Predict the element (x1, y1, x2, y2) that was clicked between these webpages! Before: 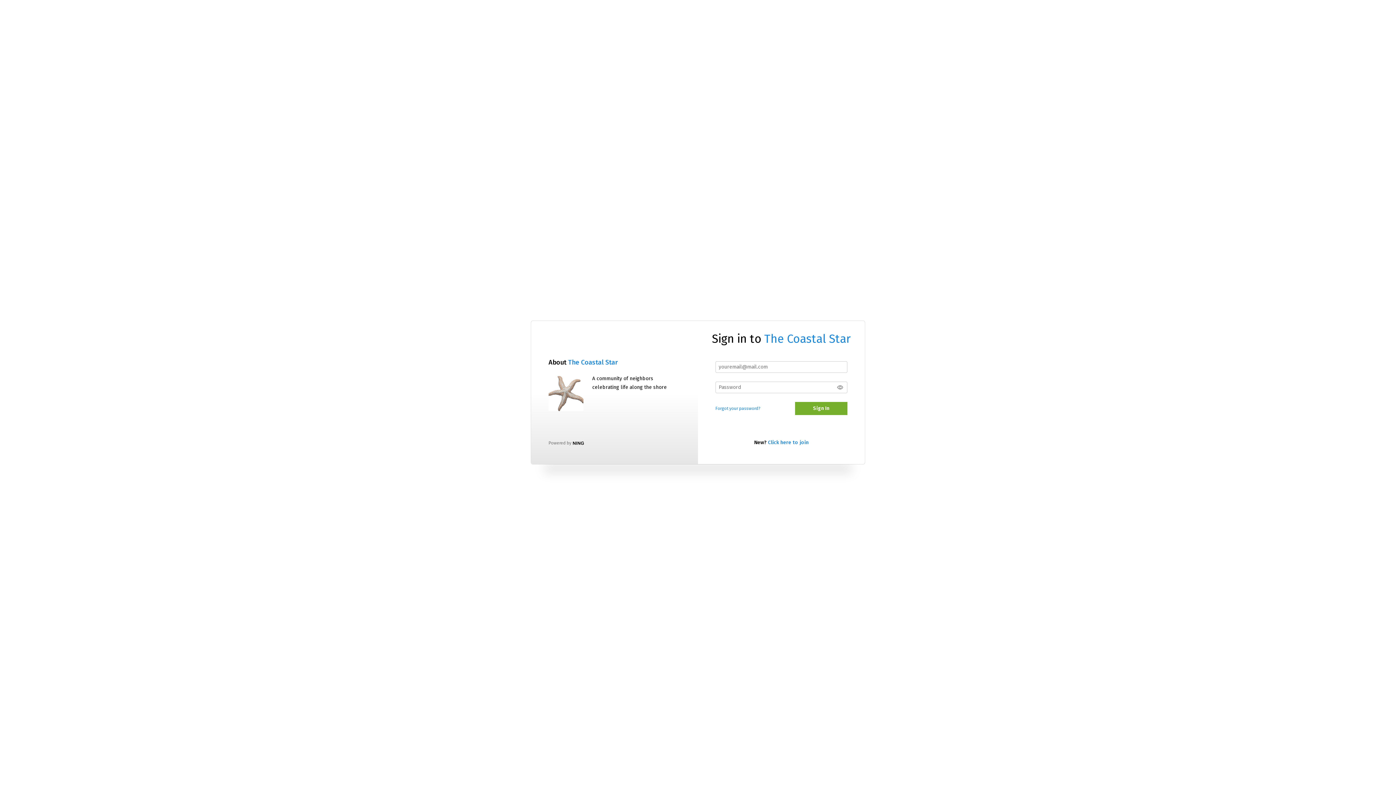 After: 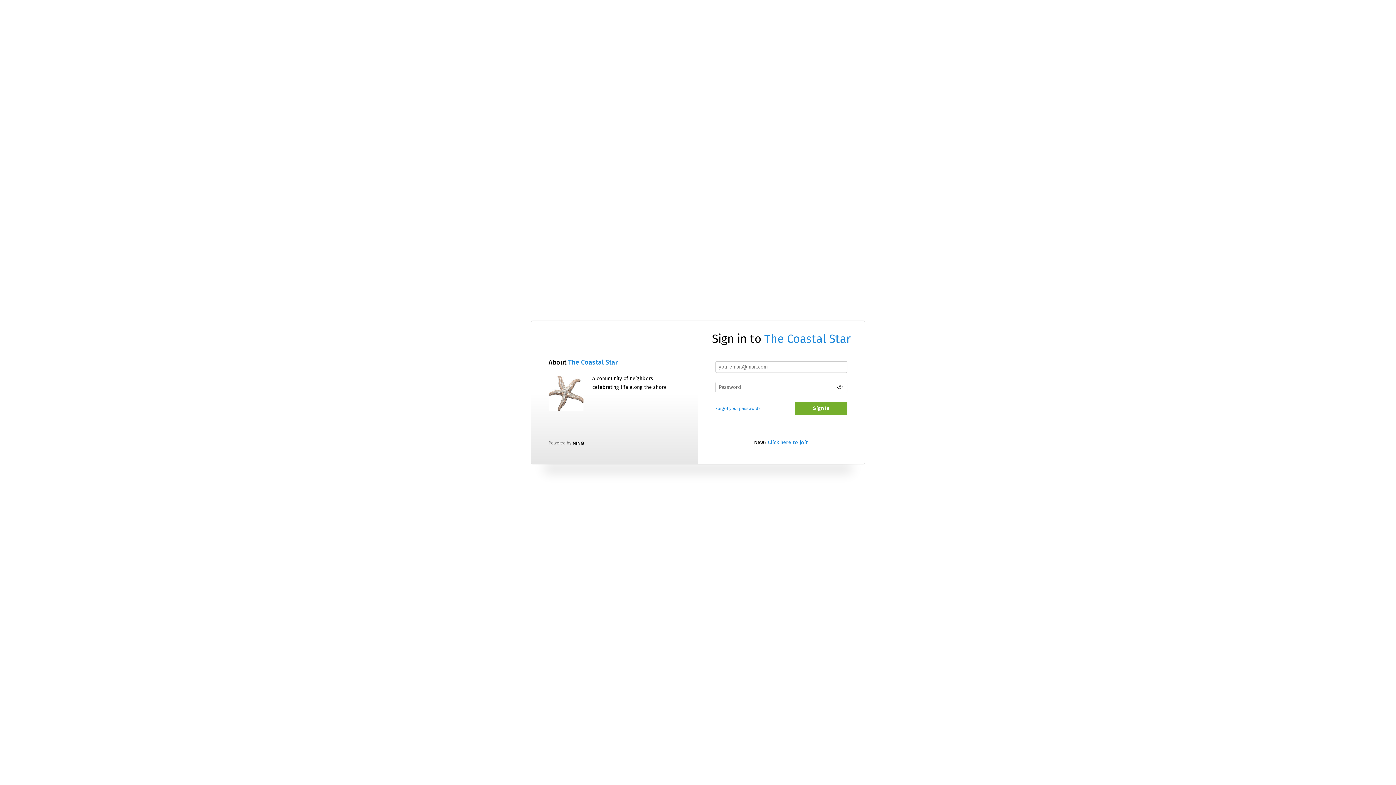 Action: label: The Coastal Star bbox: (764, 331, 851, 345)